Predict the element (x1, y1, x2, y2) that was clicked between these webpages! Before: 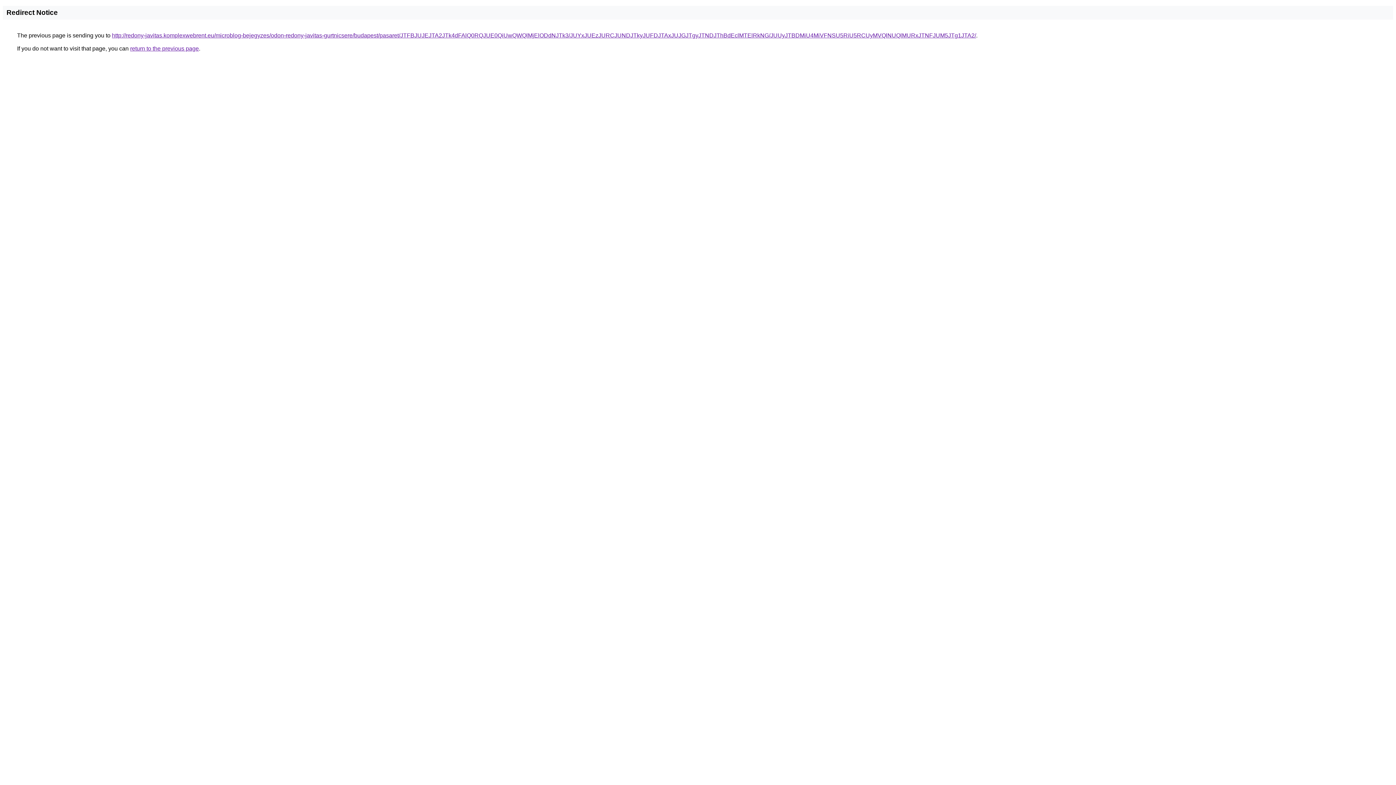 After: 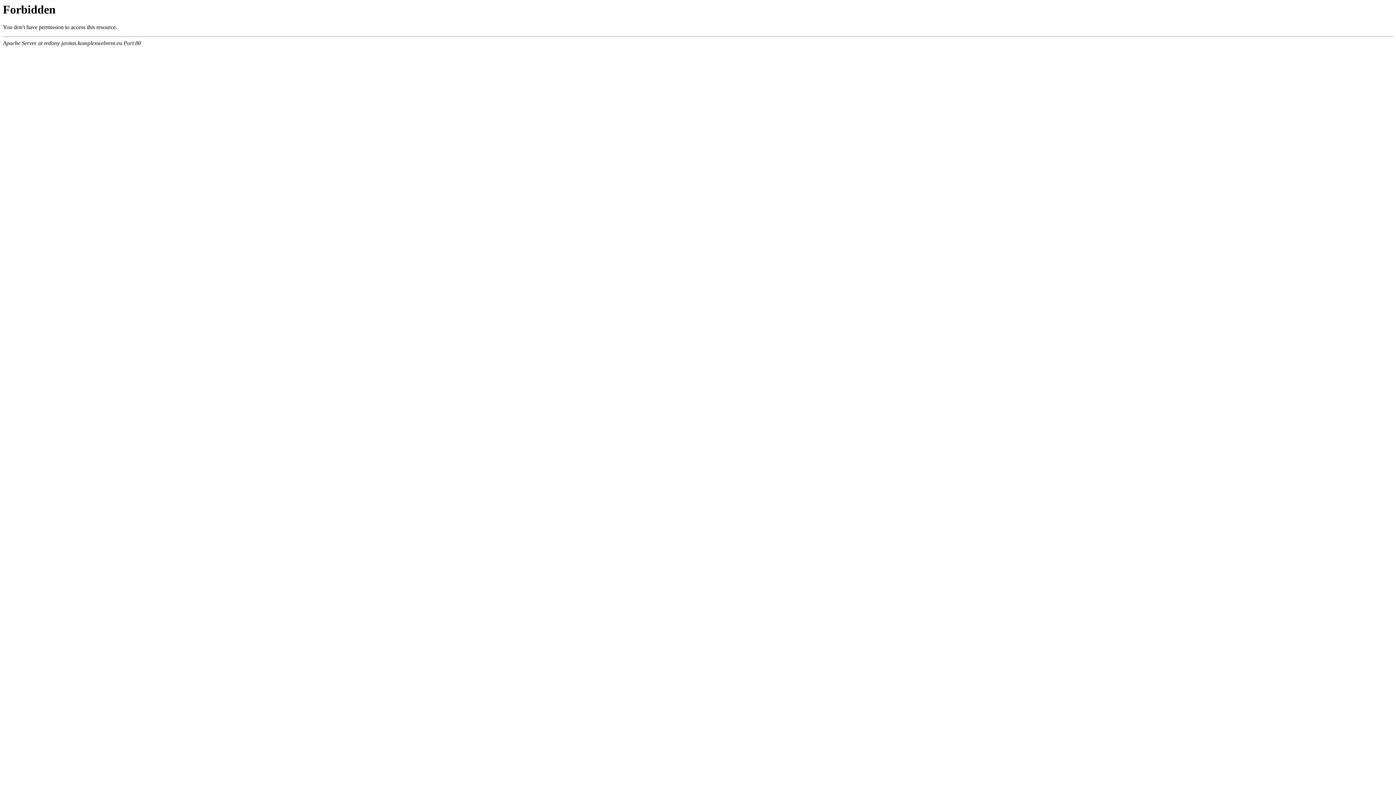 Action: bbox: (112, 32, 976, 38) label: http://redony-javitas.komplexwebrent.eu/microblog-bejegyzes/odon-redony-javitas-gurtnicsere/budapest/pasaret/JTFBJUJEJTA2JTk4dFAlQ0RQJUE0QiUwQWQlMjElODdNJTk3/JUYxJUEzJURCJUNDJTkyJUFDJTAxJUJGJTgyJTNDJThBdEclMTElRkNG/JUUyJTBDMiU4MiVFNSU5RiU5RCUyMVQlNUQlMURxJTNFJUM5JTg1JTA2/